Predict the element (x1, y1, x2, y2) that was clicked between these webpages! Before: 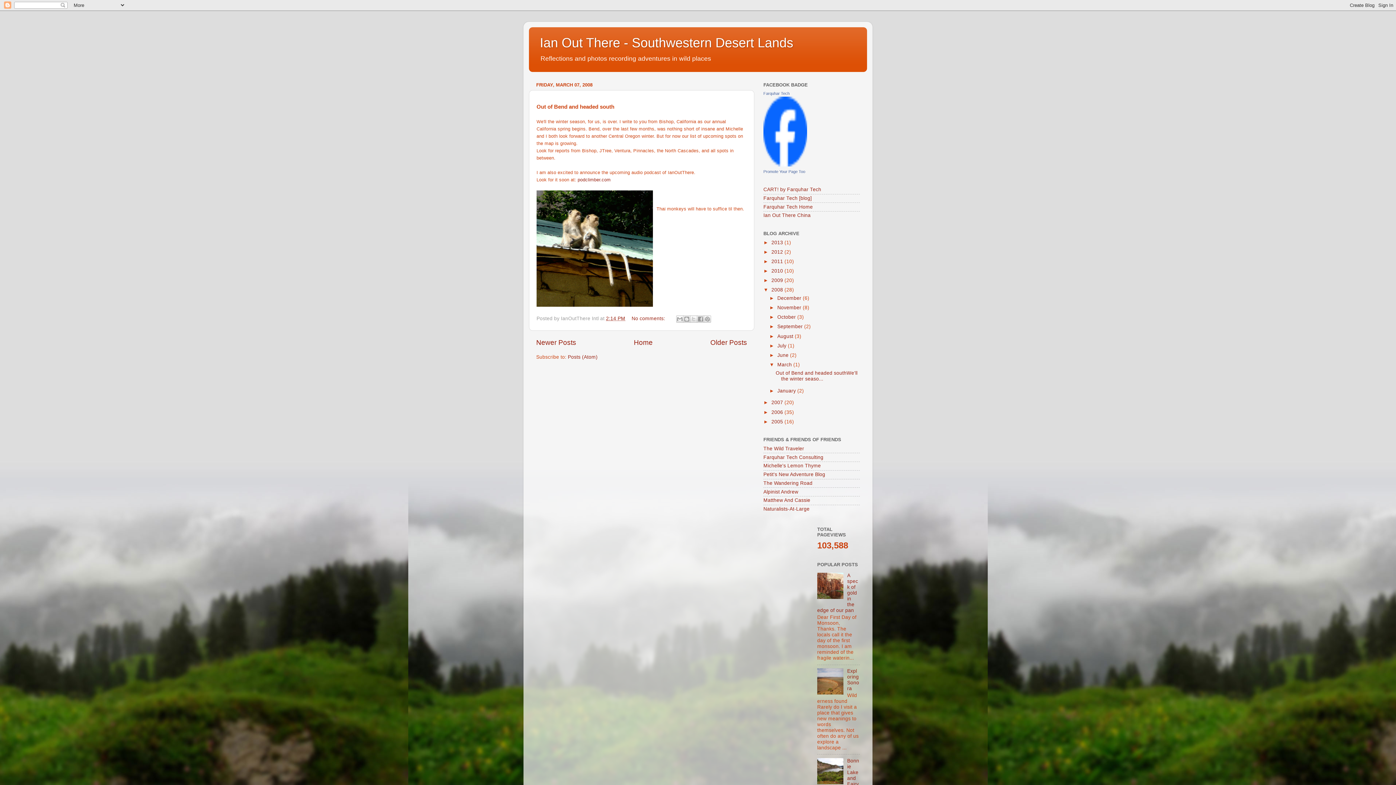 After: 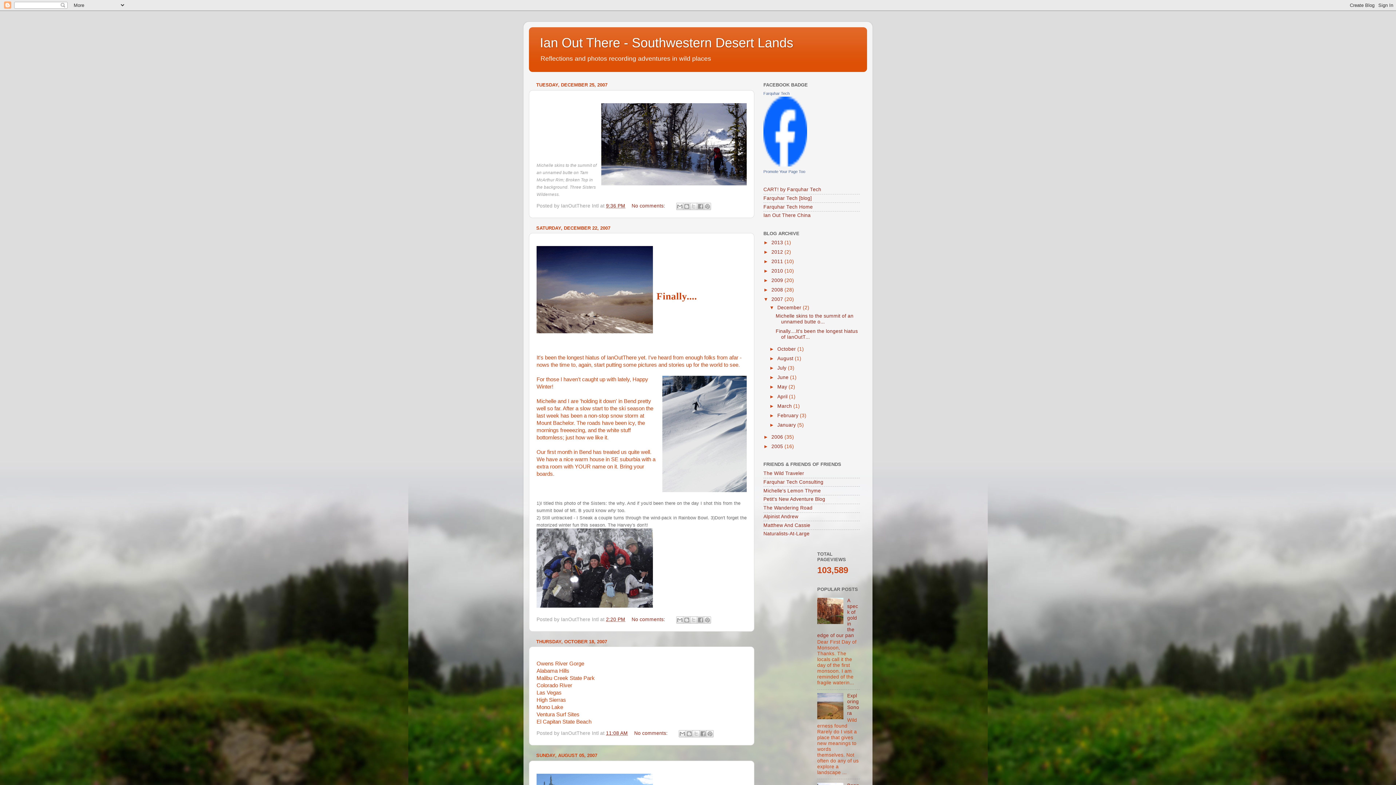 Action: label: 2007  bbox: (771, 400, 784, 405)